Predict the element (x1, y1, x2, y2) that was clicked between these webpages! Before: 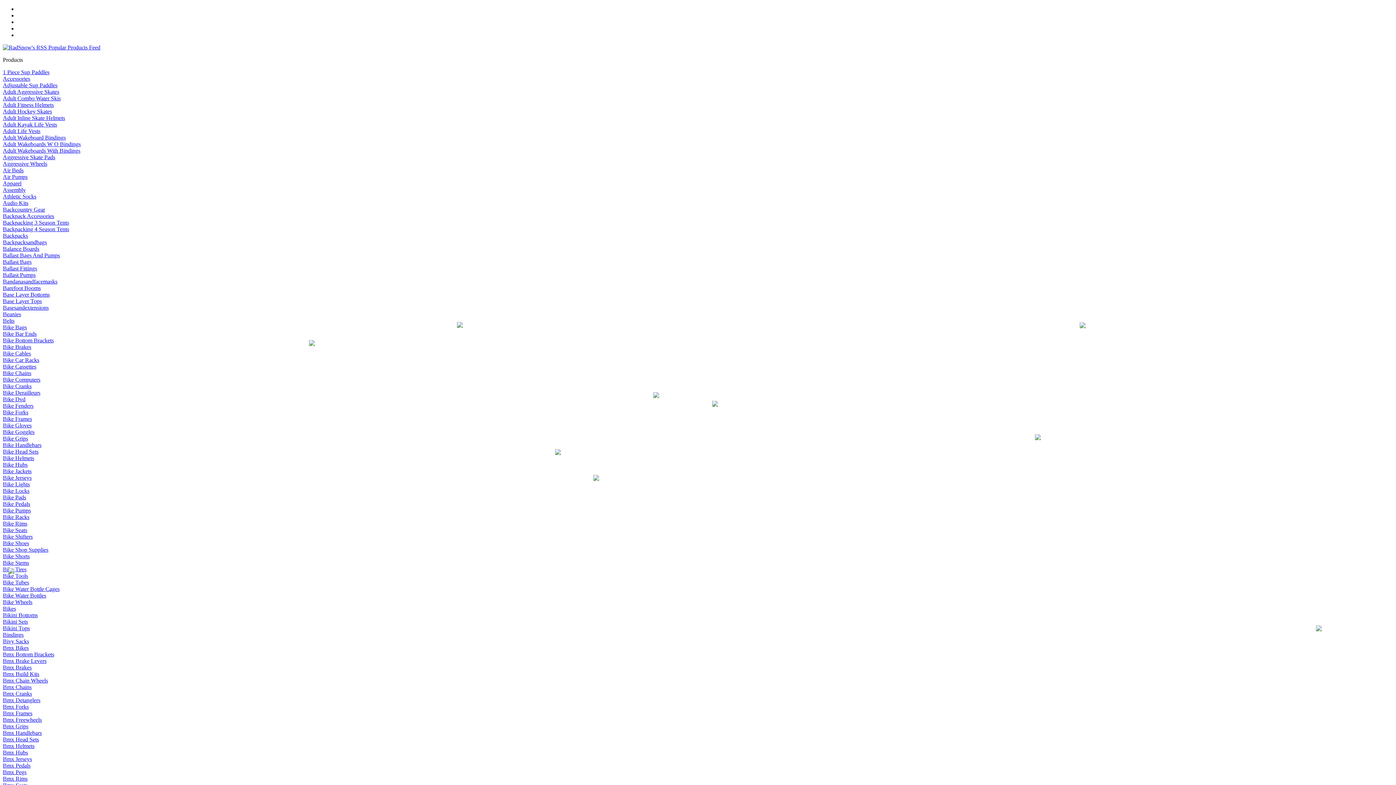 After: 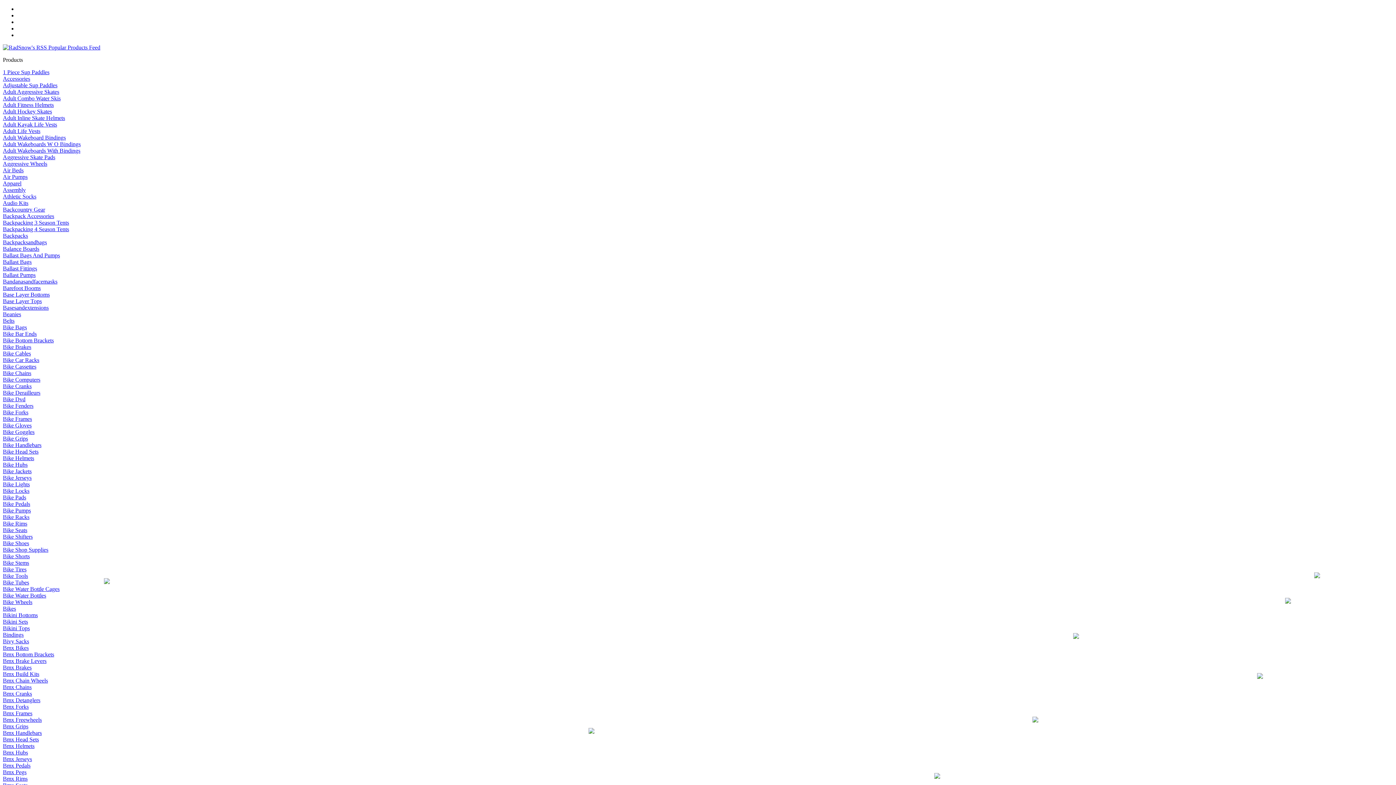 Action: label: Belts bbox: (2, 317, 14, 324)